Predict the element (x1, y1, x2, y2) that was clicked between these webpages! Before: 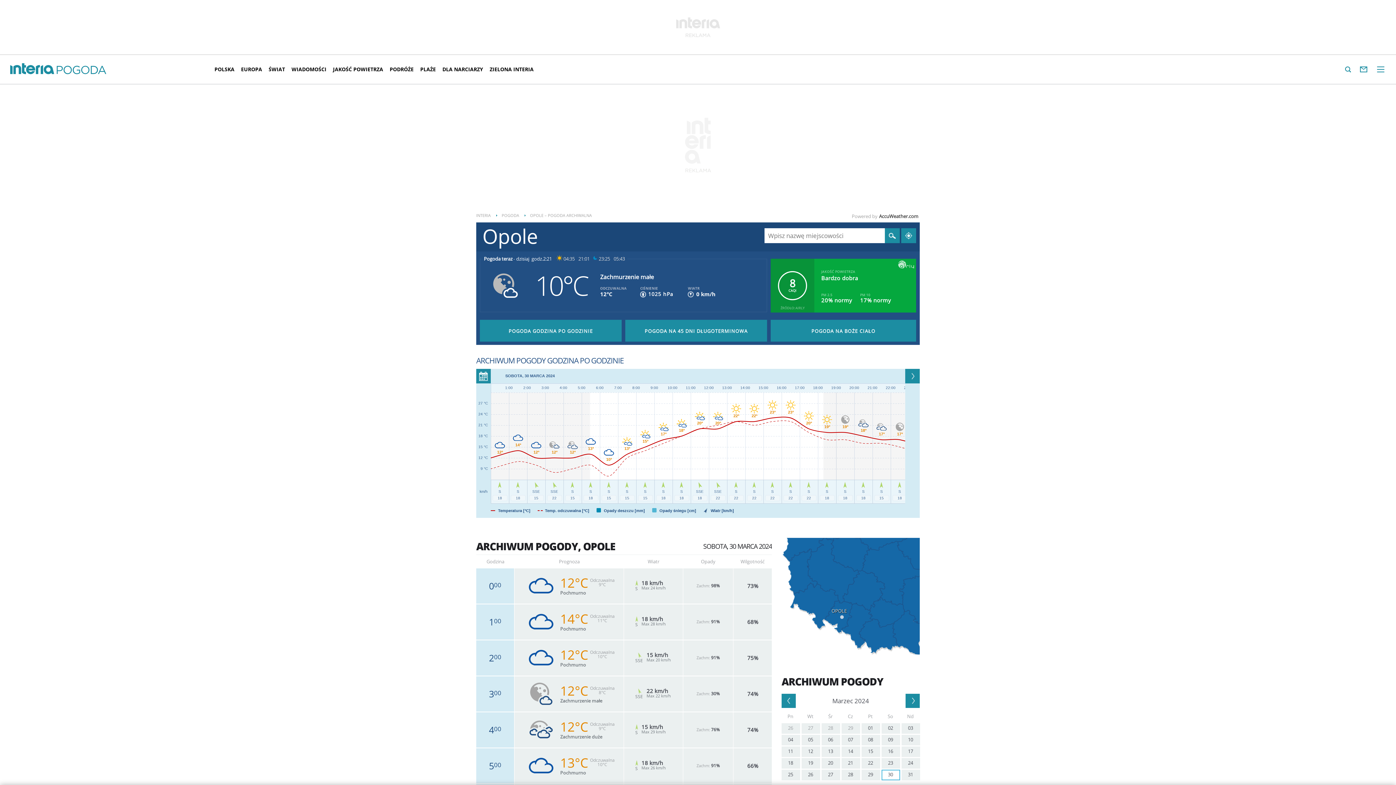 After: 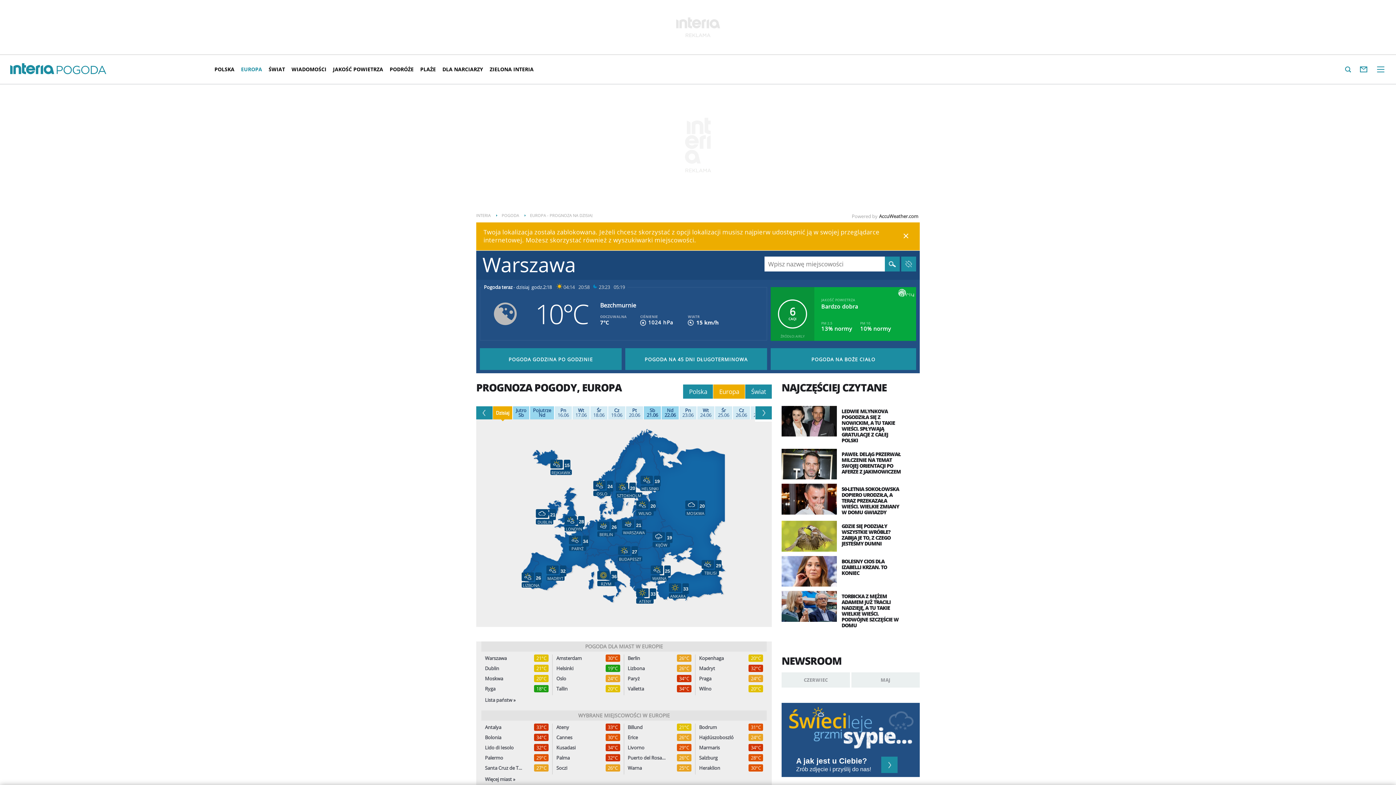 Action: bbox: (237, 60, 265, 78) label: EUROPA